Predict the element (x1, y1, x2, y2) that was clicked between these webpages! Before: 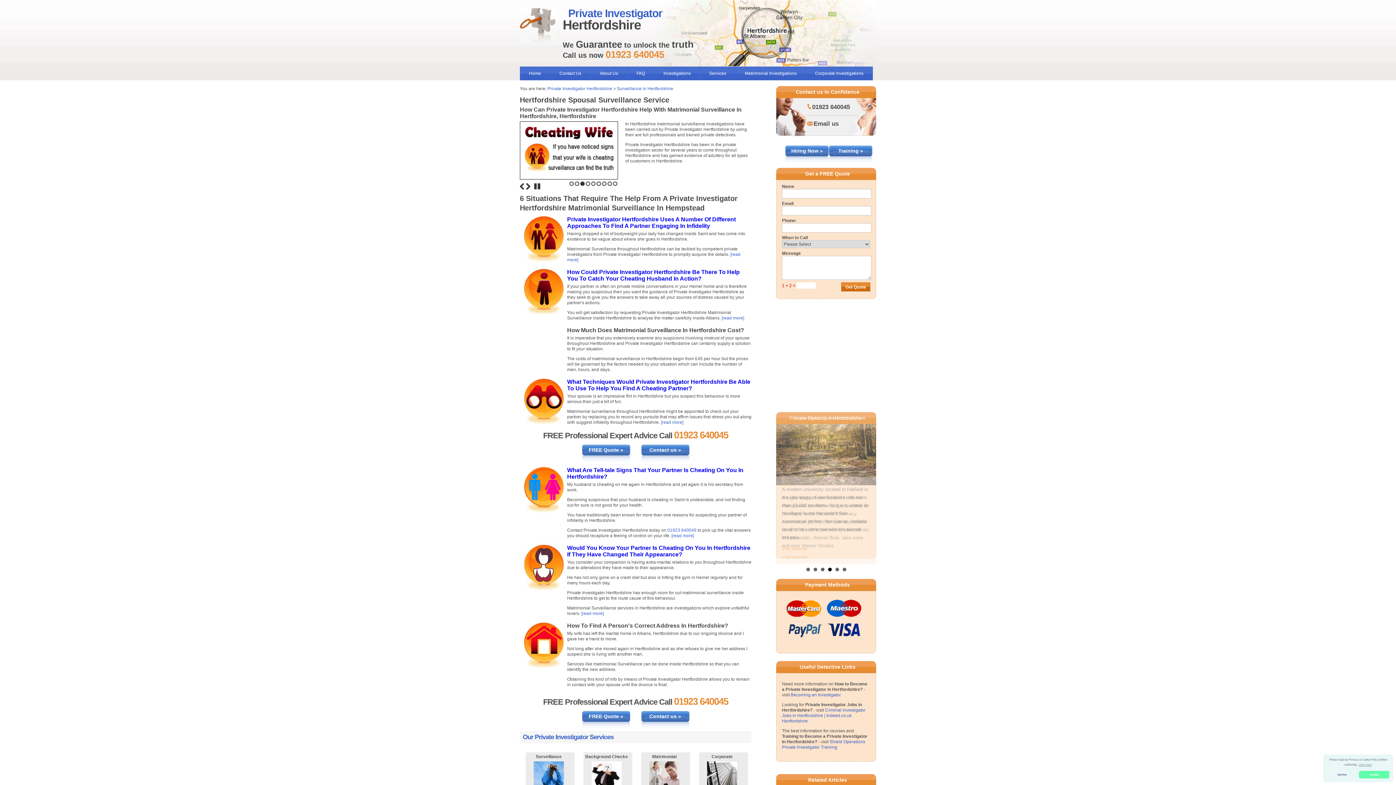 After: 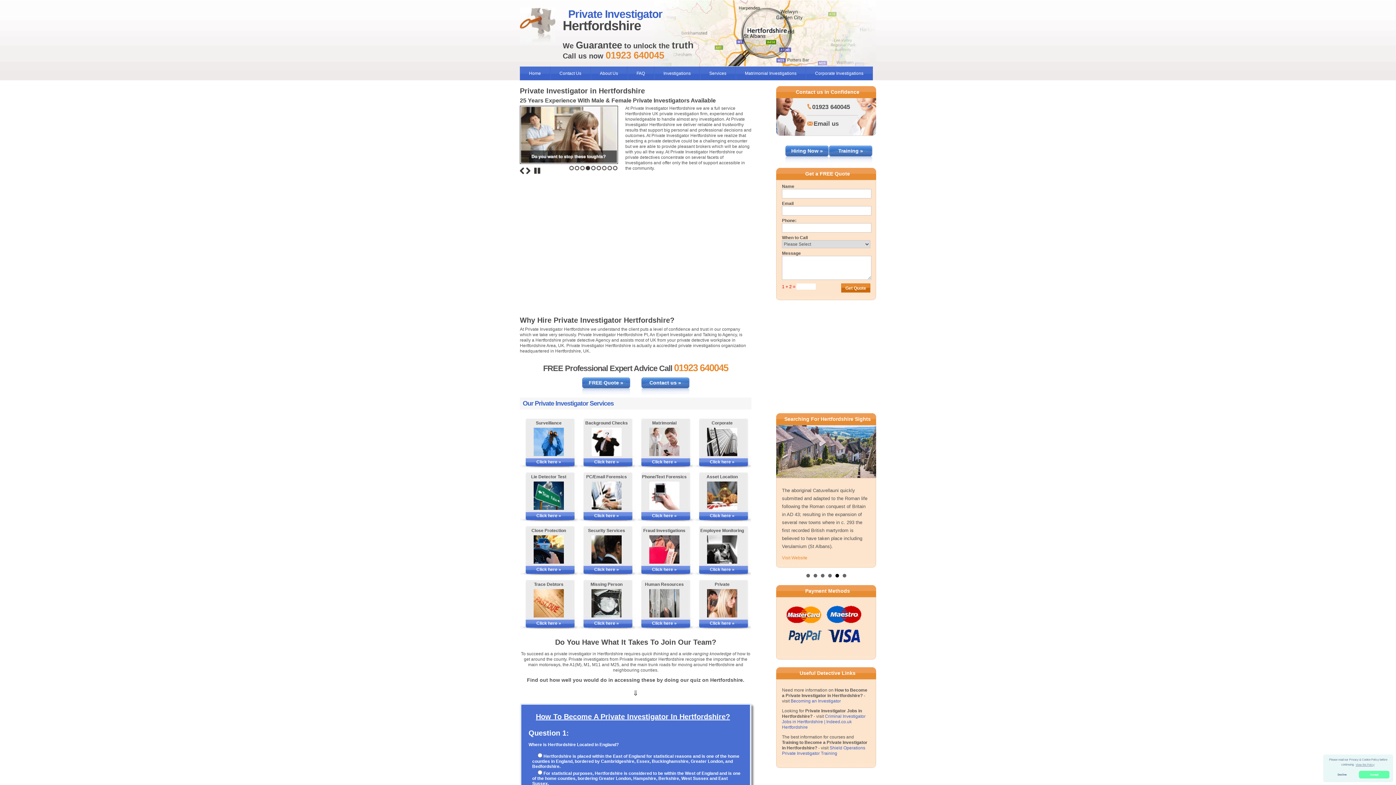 Action: bbox: (520, 7, 555, 45)